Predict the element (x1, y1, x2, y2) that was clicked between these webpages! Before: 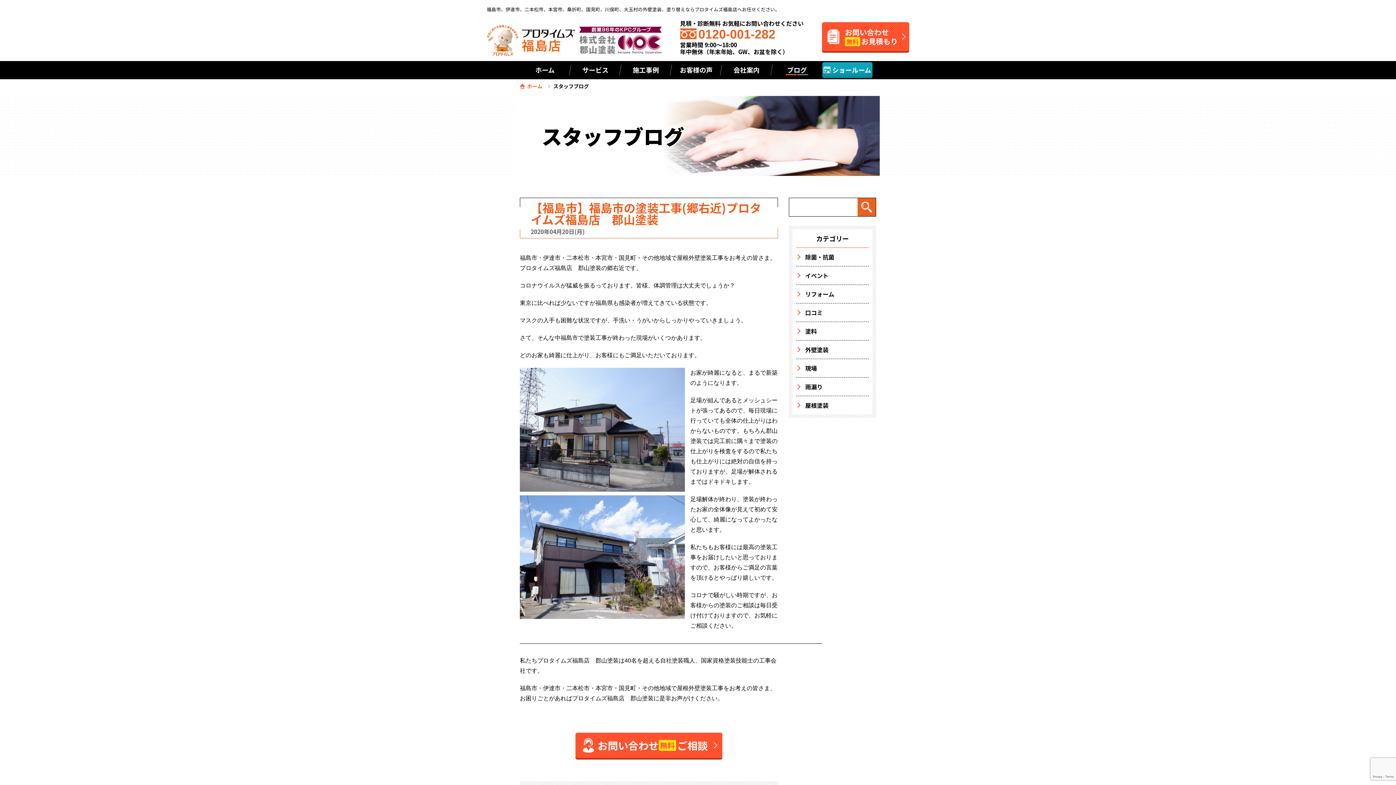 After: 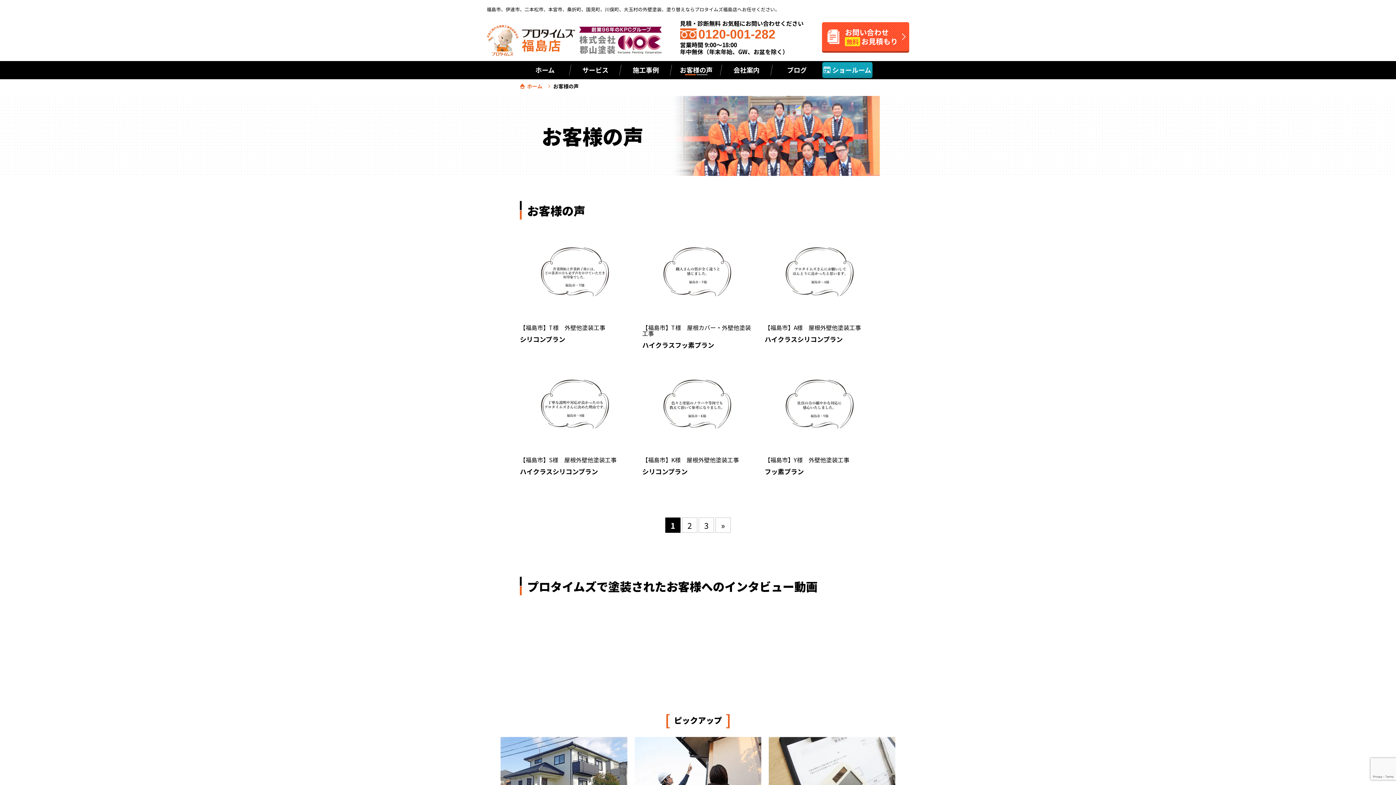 Action: label: お客様の声 bbox: (671, 62, 721, 78)